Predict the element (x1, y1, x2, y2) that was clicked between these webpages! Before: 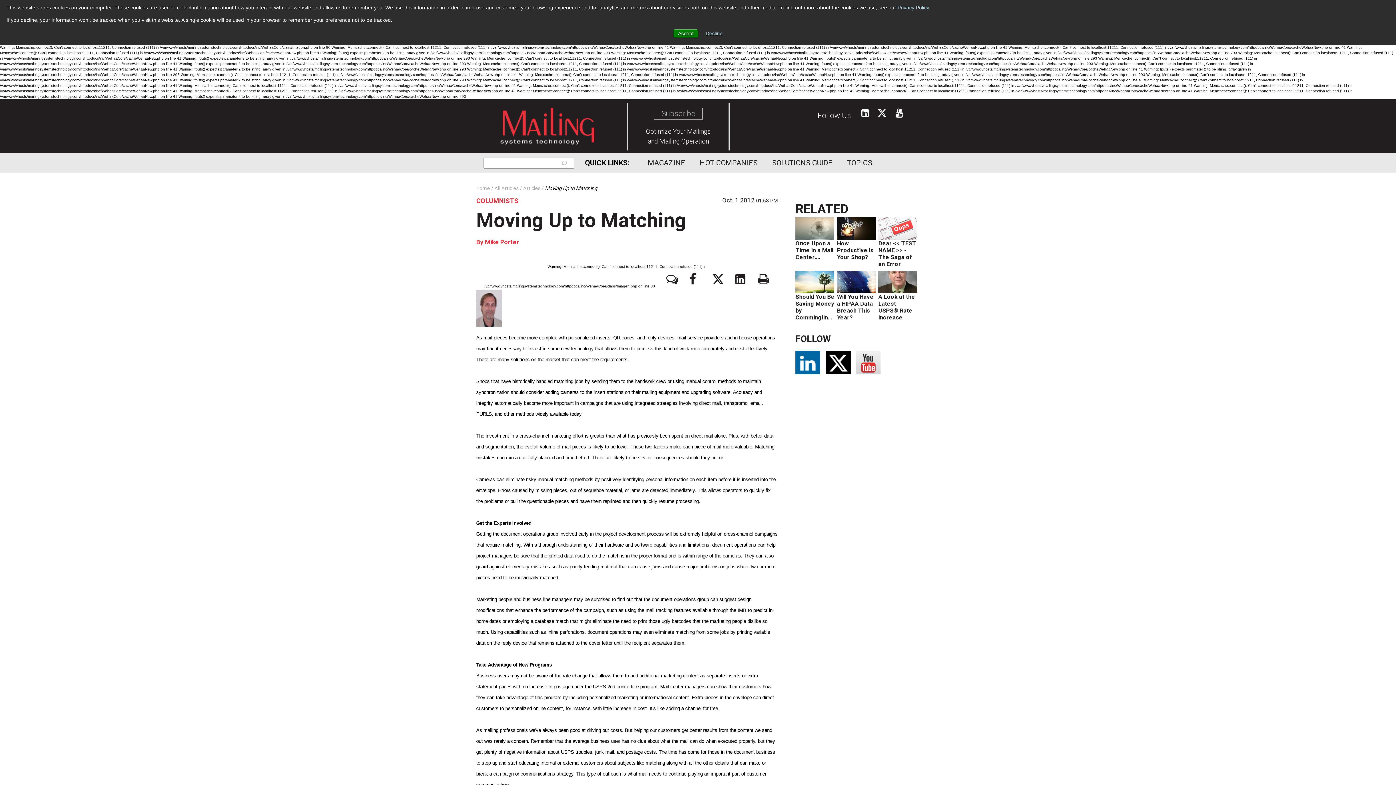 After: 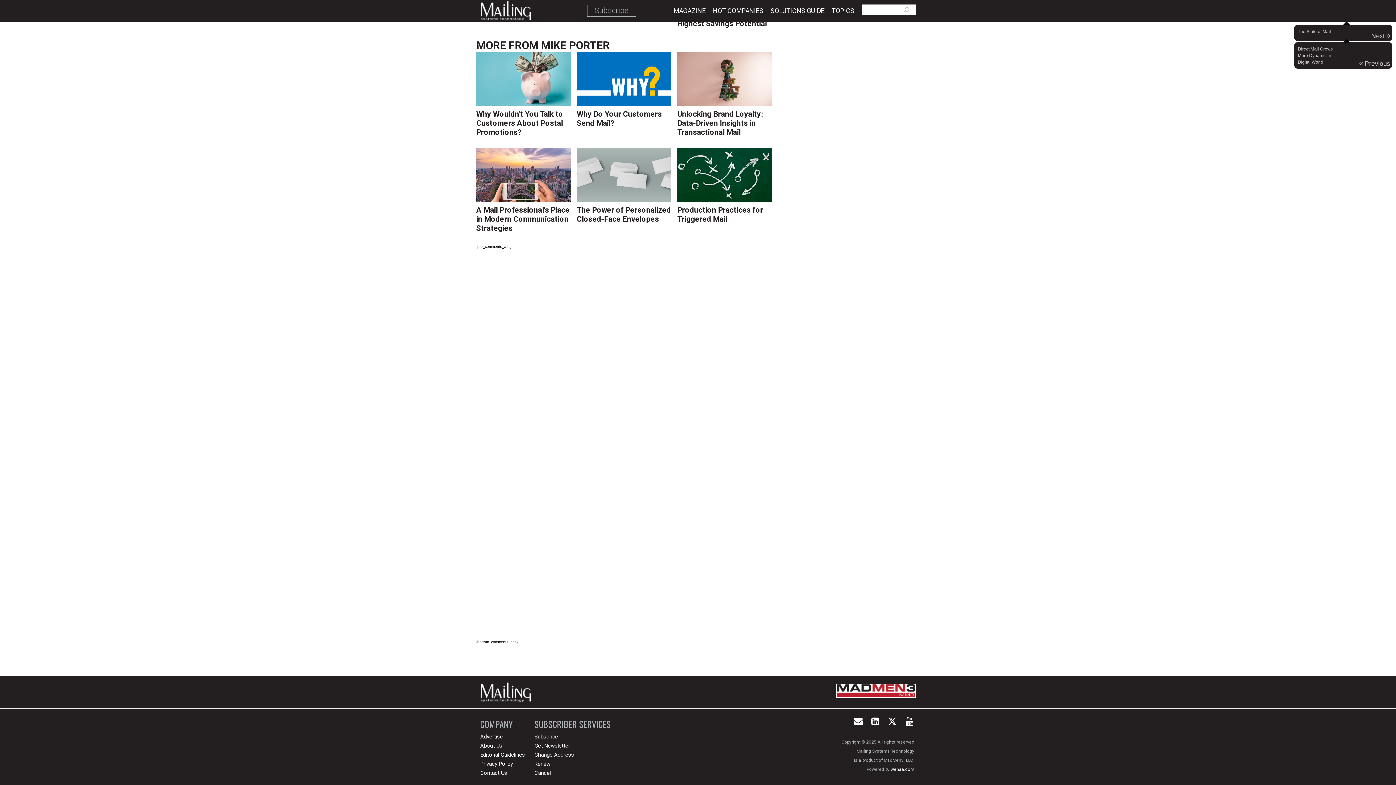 Action: bbox: (662, 271, 677, 285)